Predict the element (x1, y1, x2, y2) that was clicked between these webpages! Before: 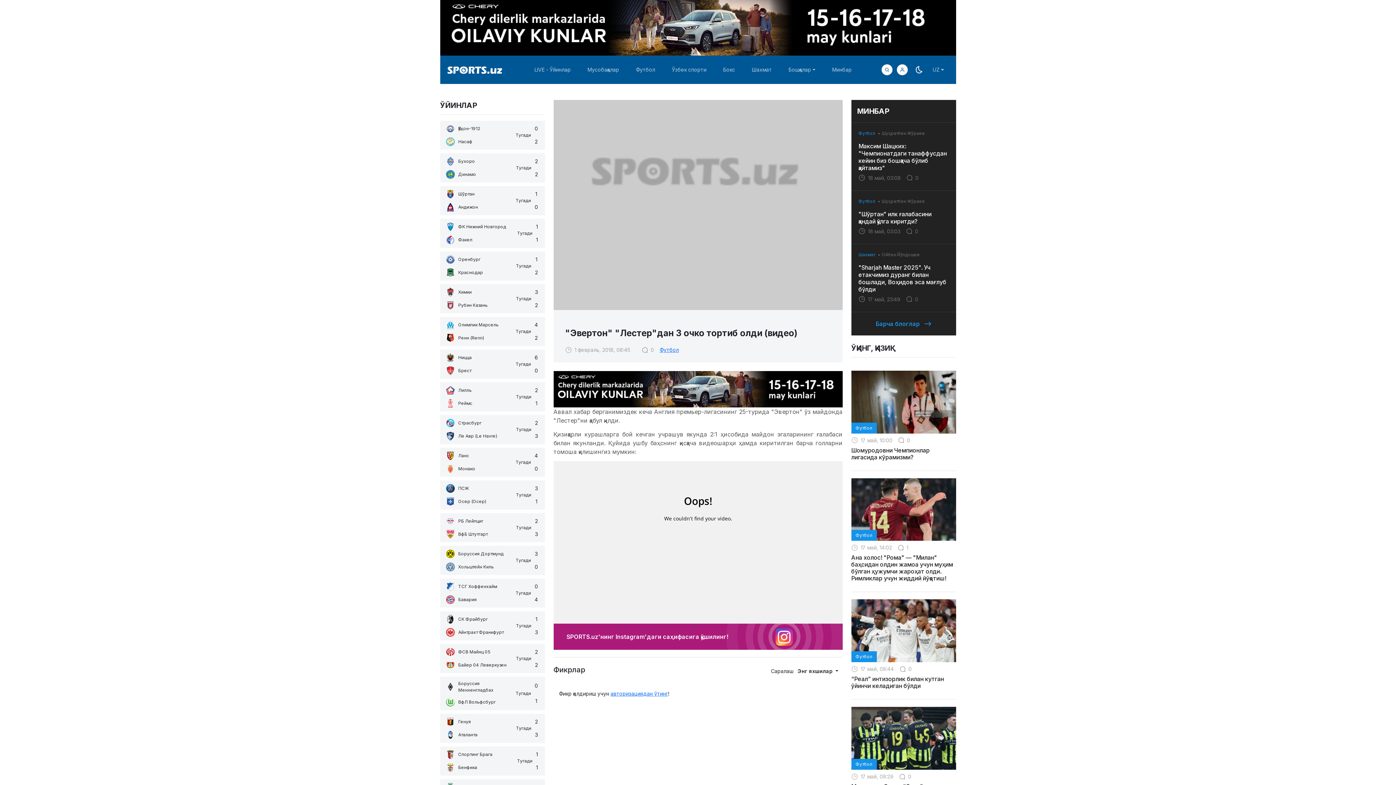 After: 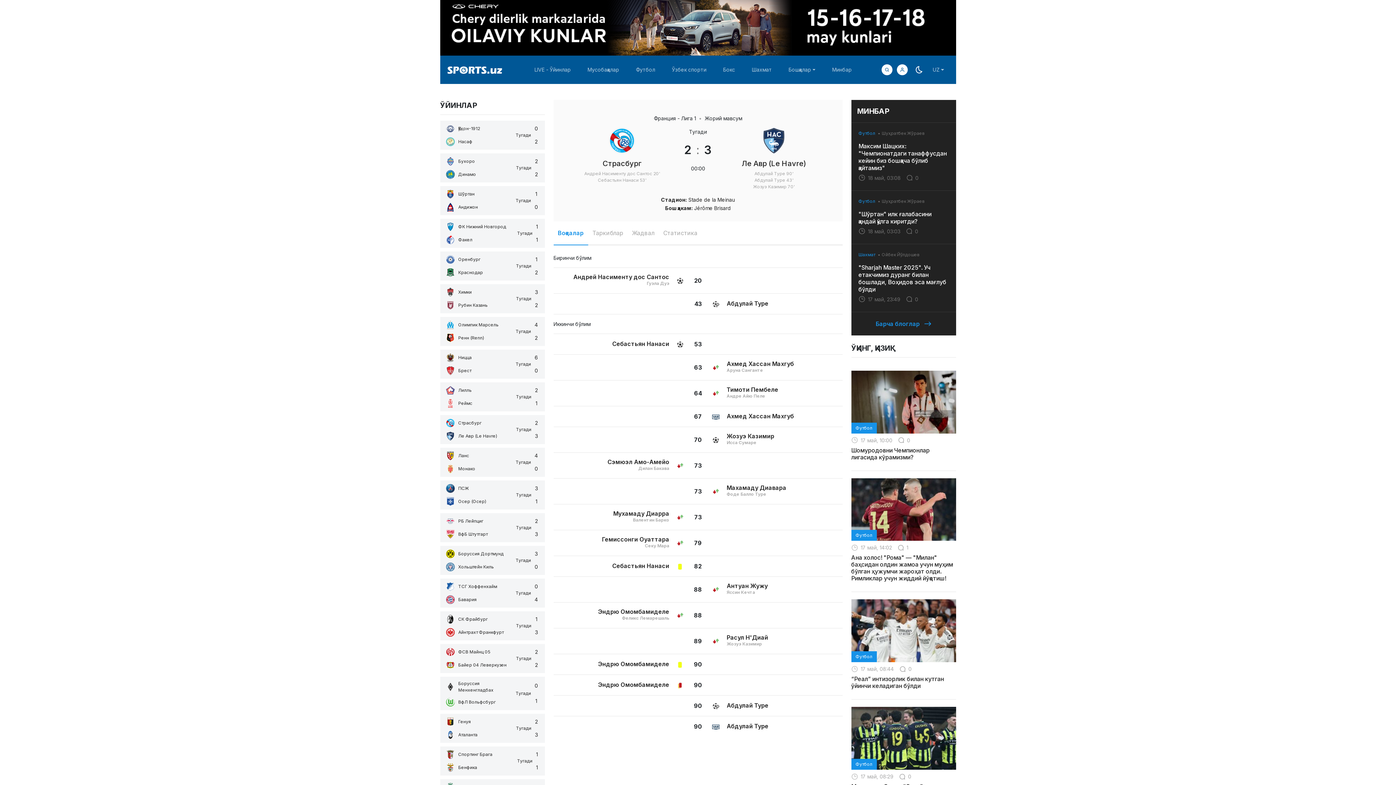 Action: label: Страсбург
Ле Авр (Le Havre)
Тугади
2
3 bbox: (440, 415, 544, 444)